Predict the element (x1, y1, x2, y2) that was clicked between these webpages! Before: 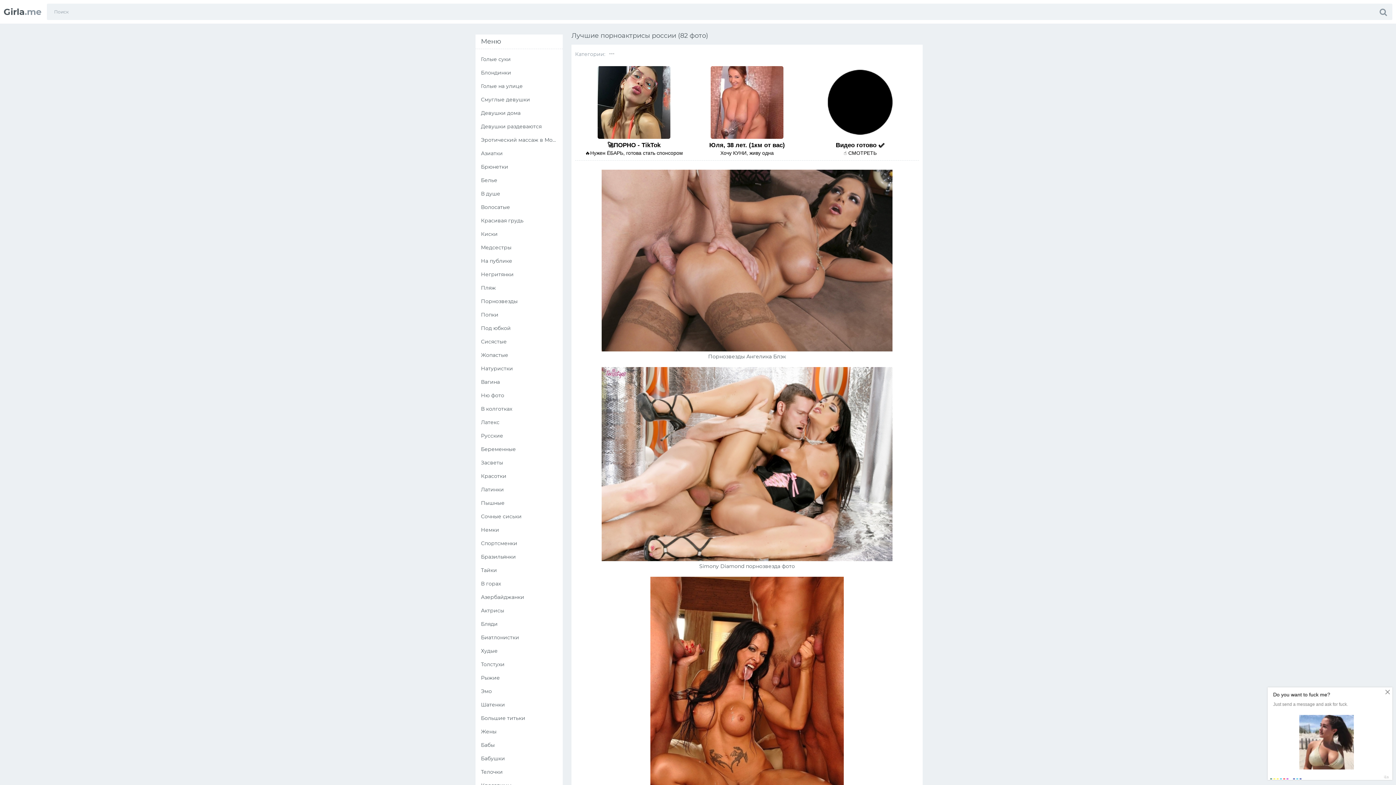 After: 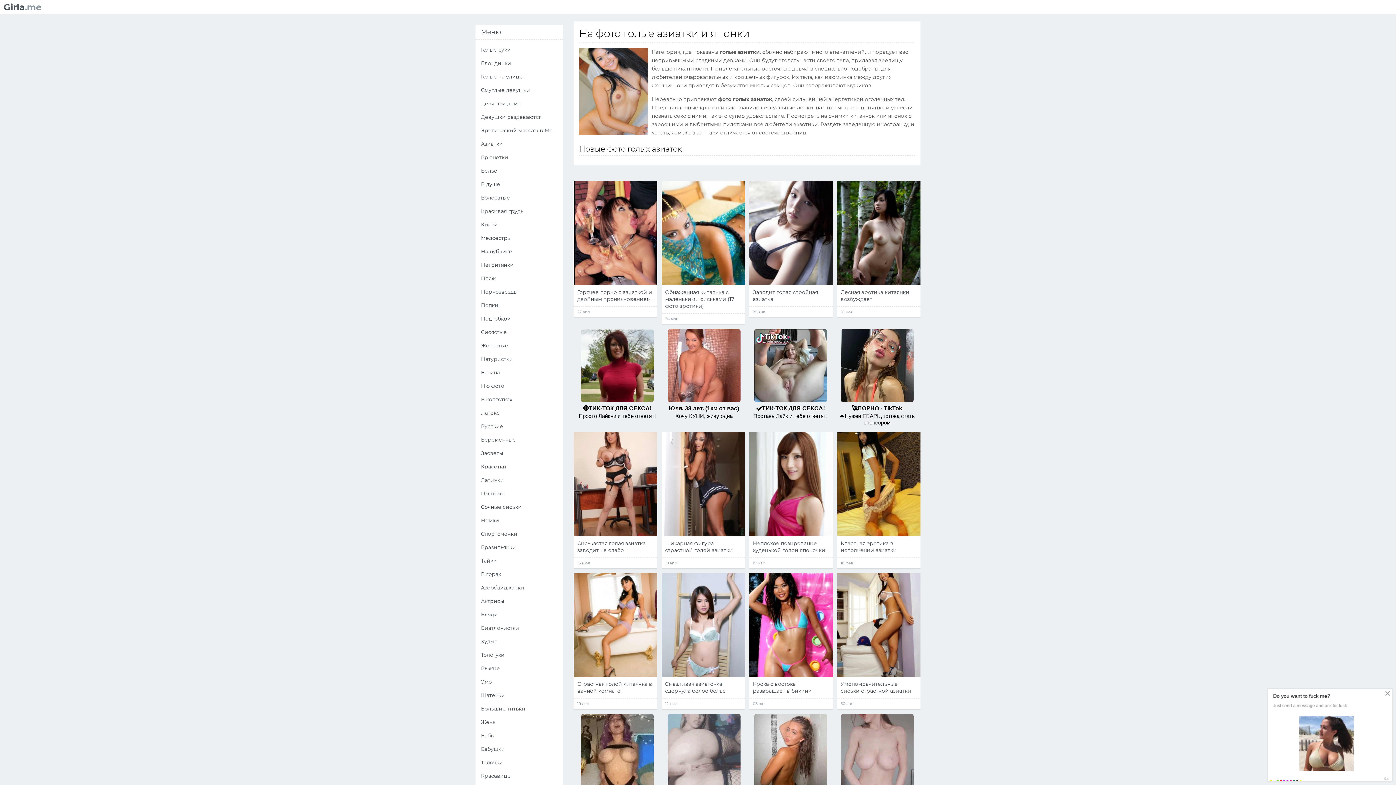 Action: bbox: (475, 146, 562, 160) label: Азиатки